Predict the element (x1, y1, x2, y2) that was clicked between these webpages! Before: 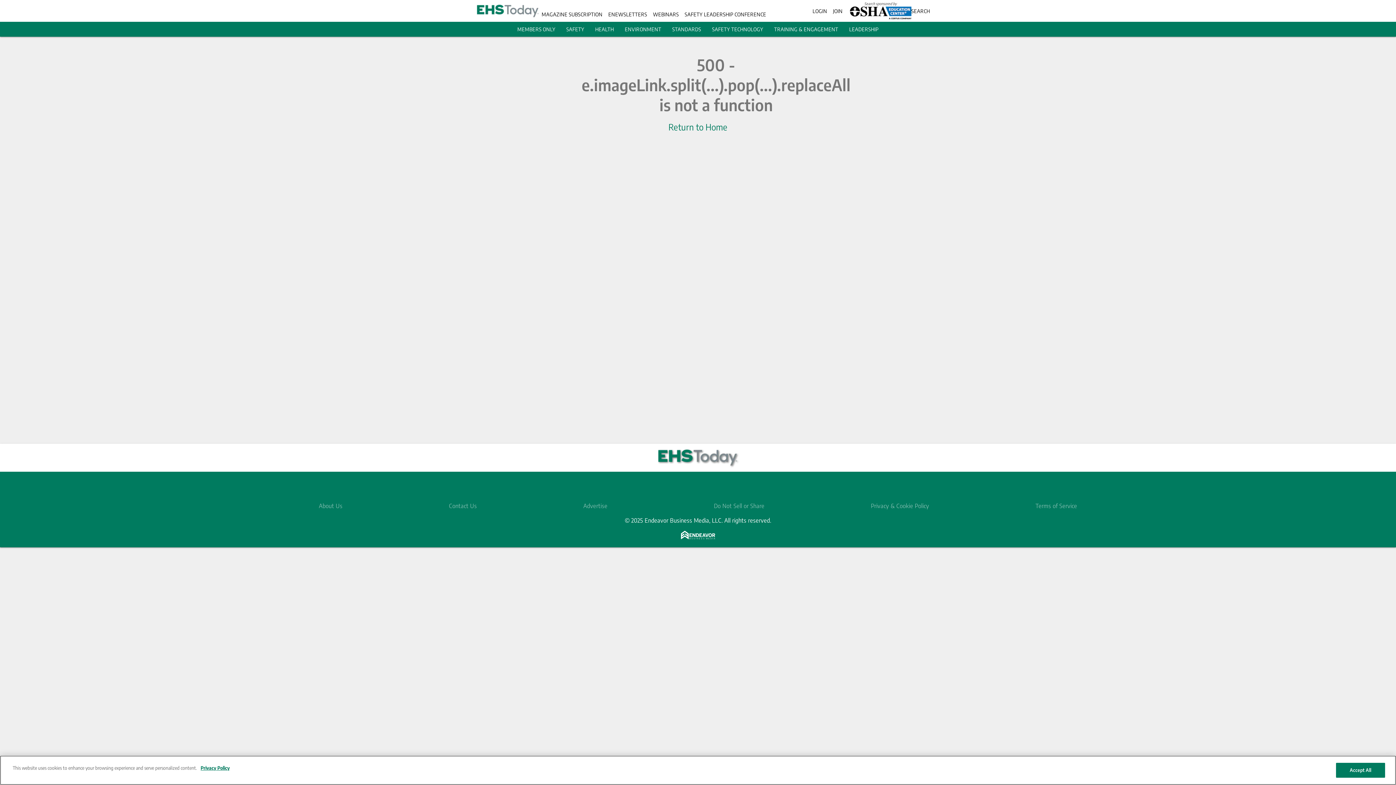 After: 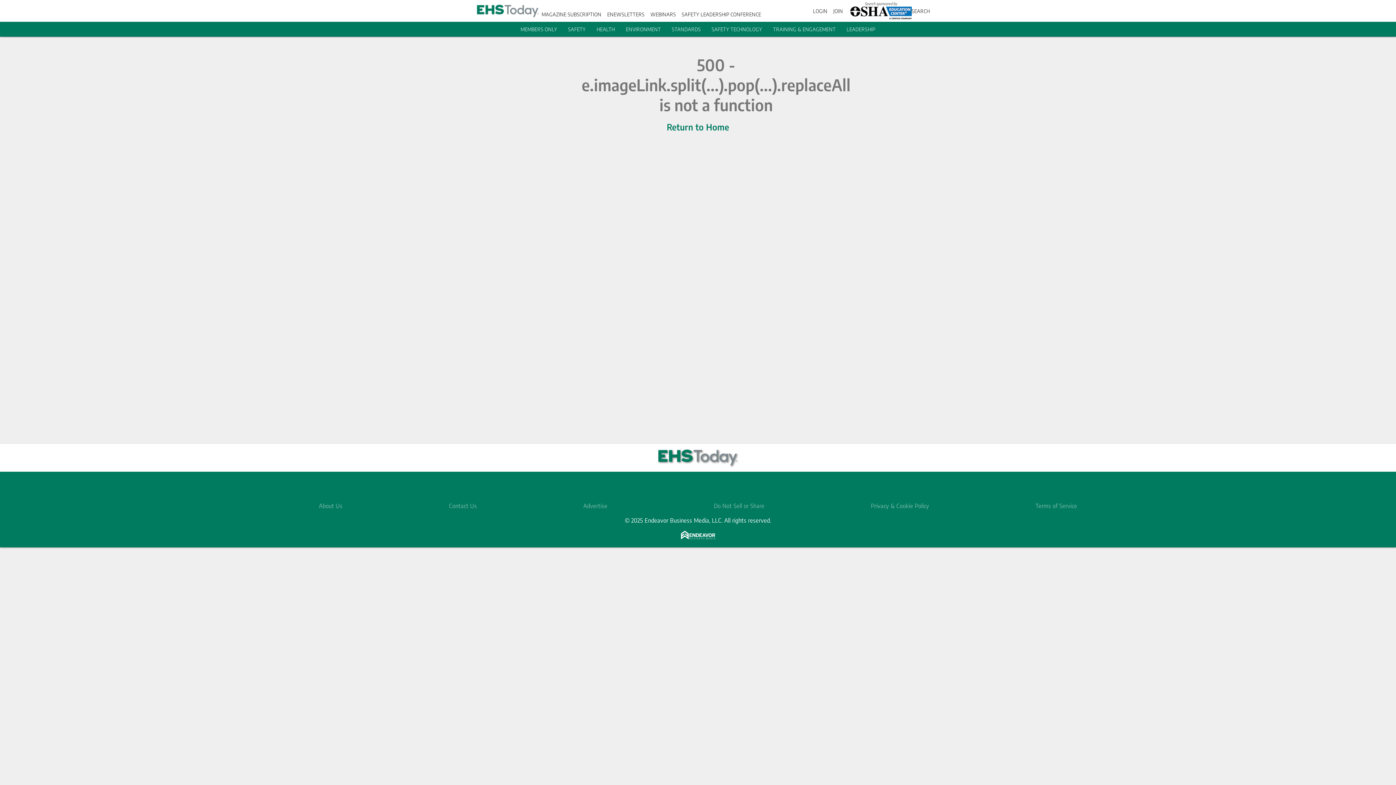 Action: label: HEALTH bbox: (595, 26, 614, 32)